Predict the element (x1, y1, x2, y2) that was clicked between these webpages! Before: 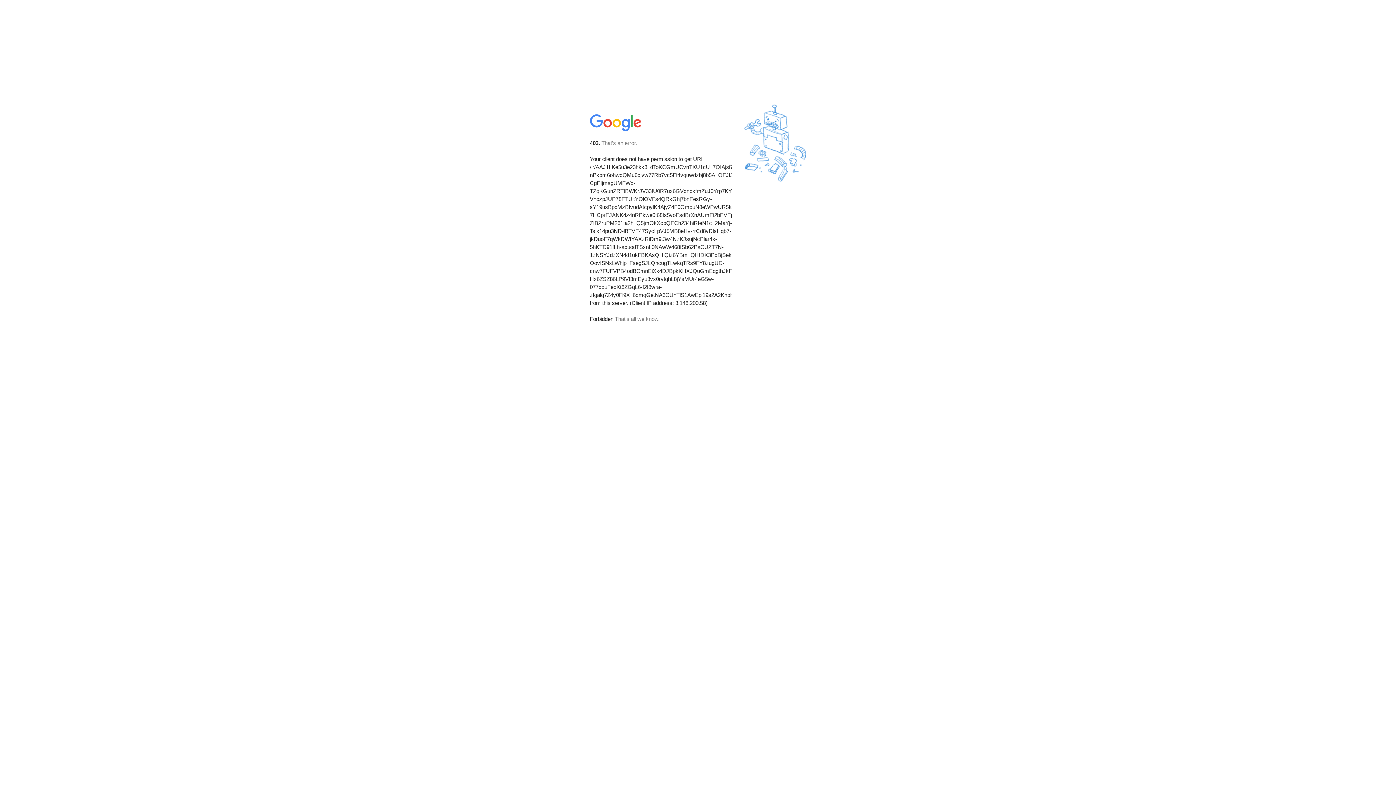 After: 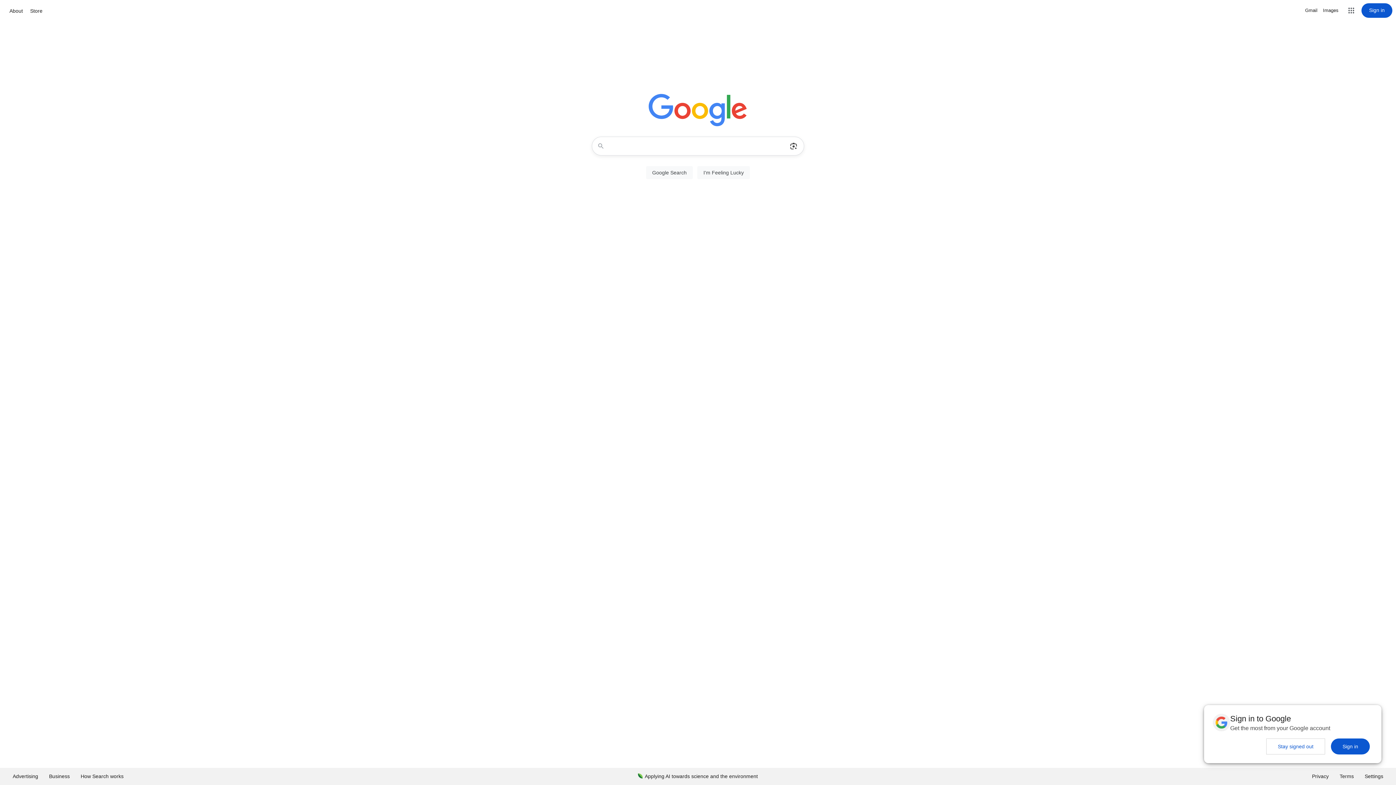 Action: bbox: (590, 127, 642, 134)